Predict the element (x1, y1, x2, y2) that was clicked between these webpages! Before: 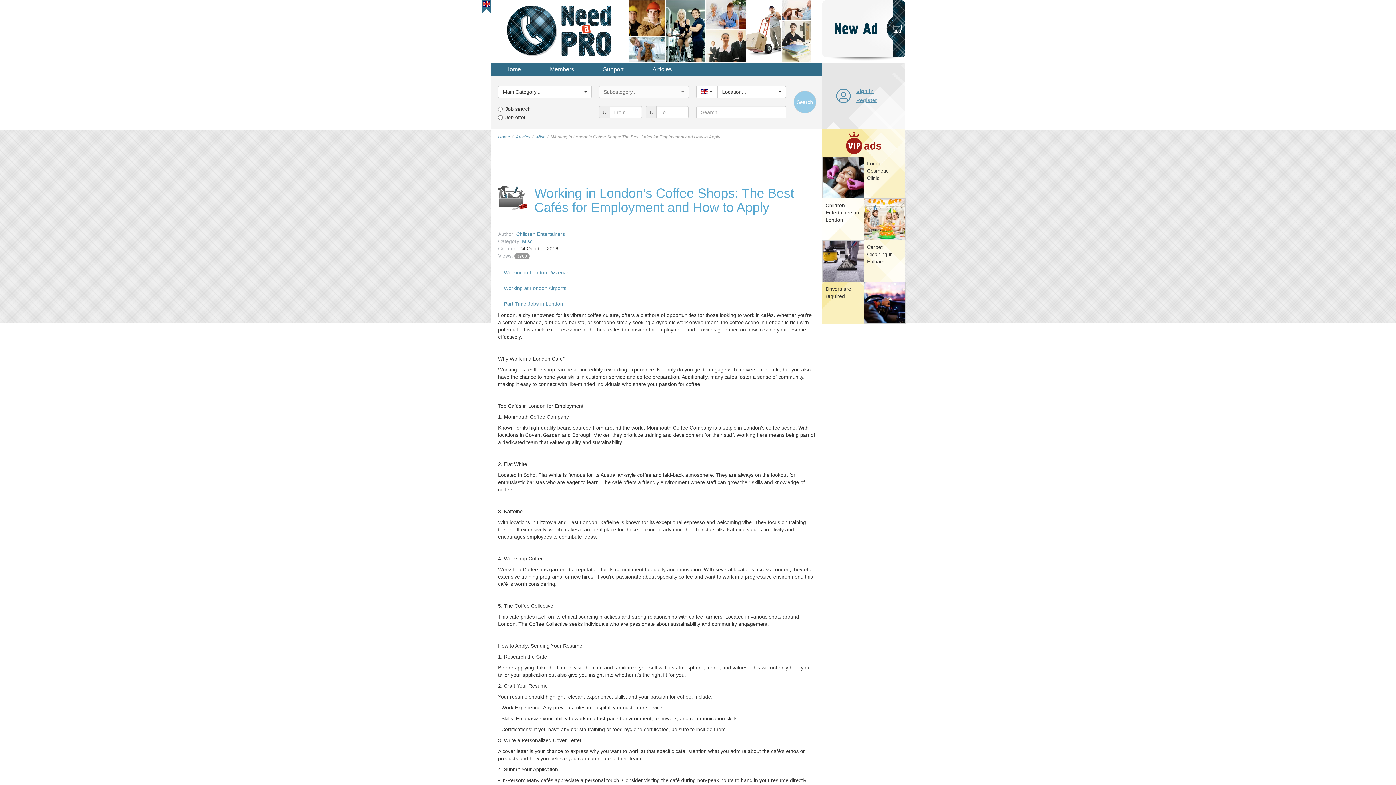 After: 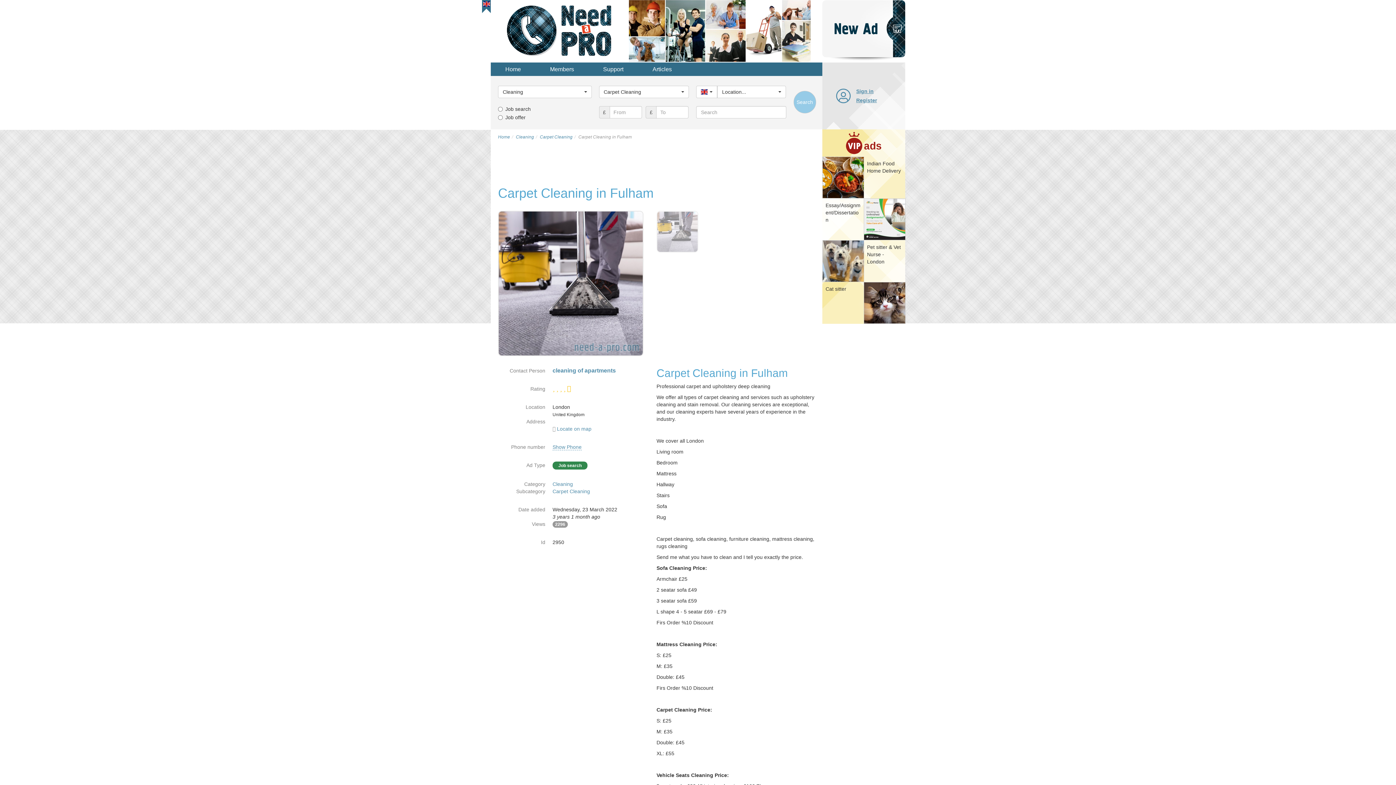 Action: bbox: (867, 244, 893, 264) label: Carpet Cleaning in Fulham